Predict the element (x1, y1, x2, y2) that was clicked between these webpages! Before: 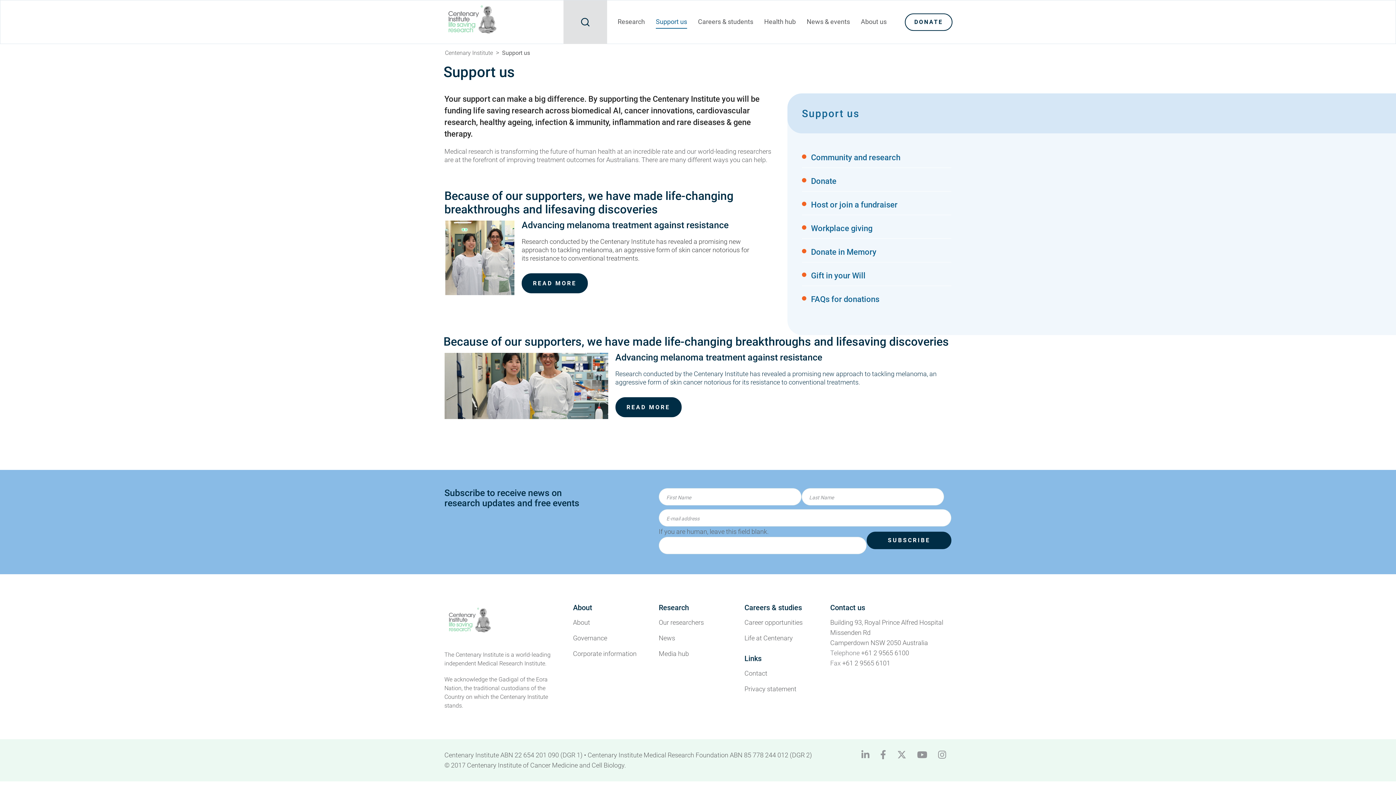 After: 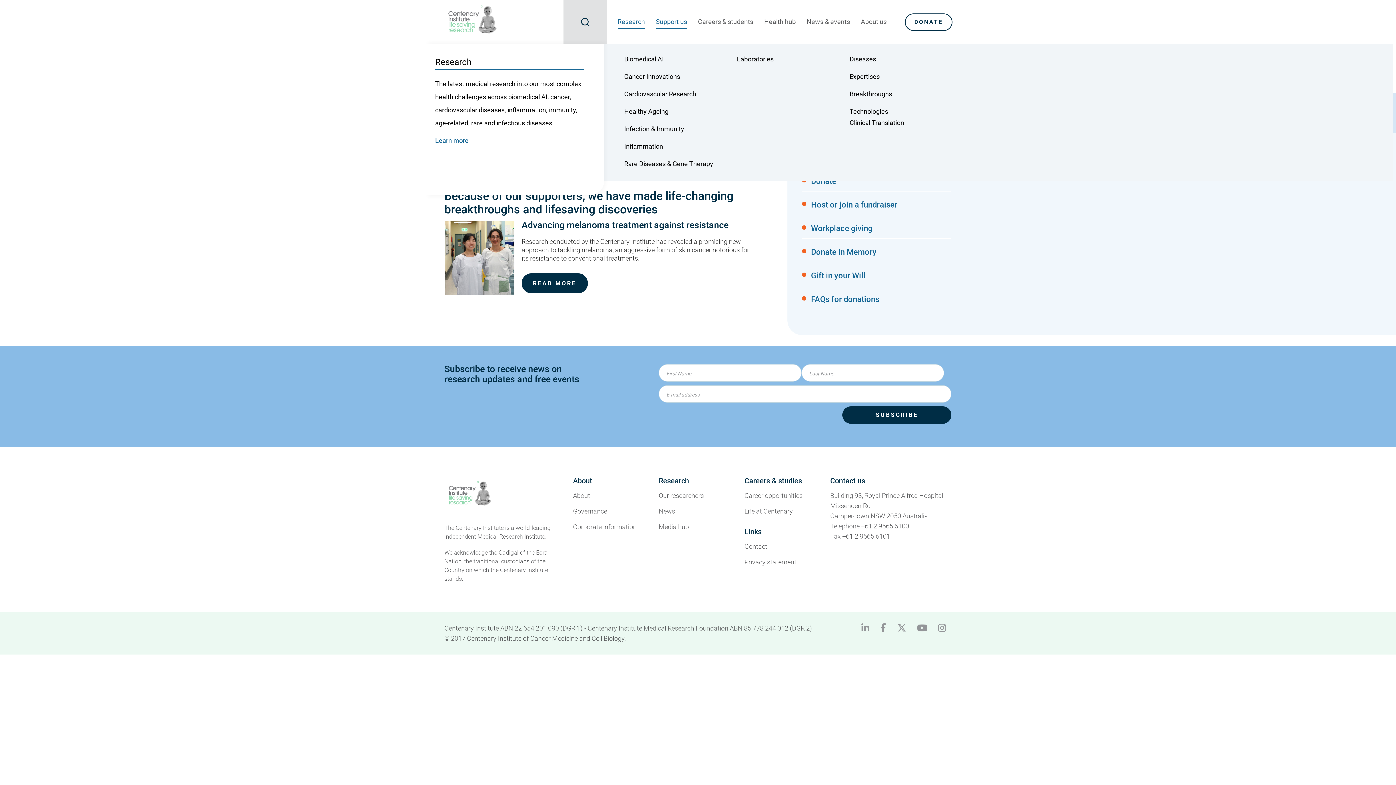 Action: label: Research bbox: (617, 17, 645, 28)